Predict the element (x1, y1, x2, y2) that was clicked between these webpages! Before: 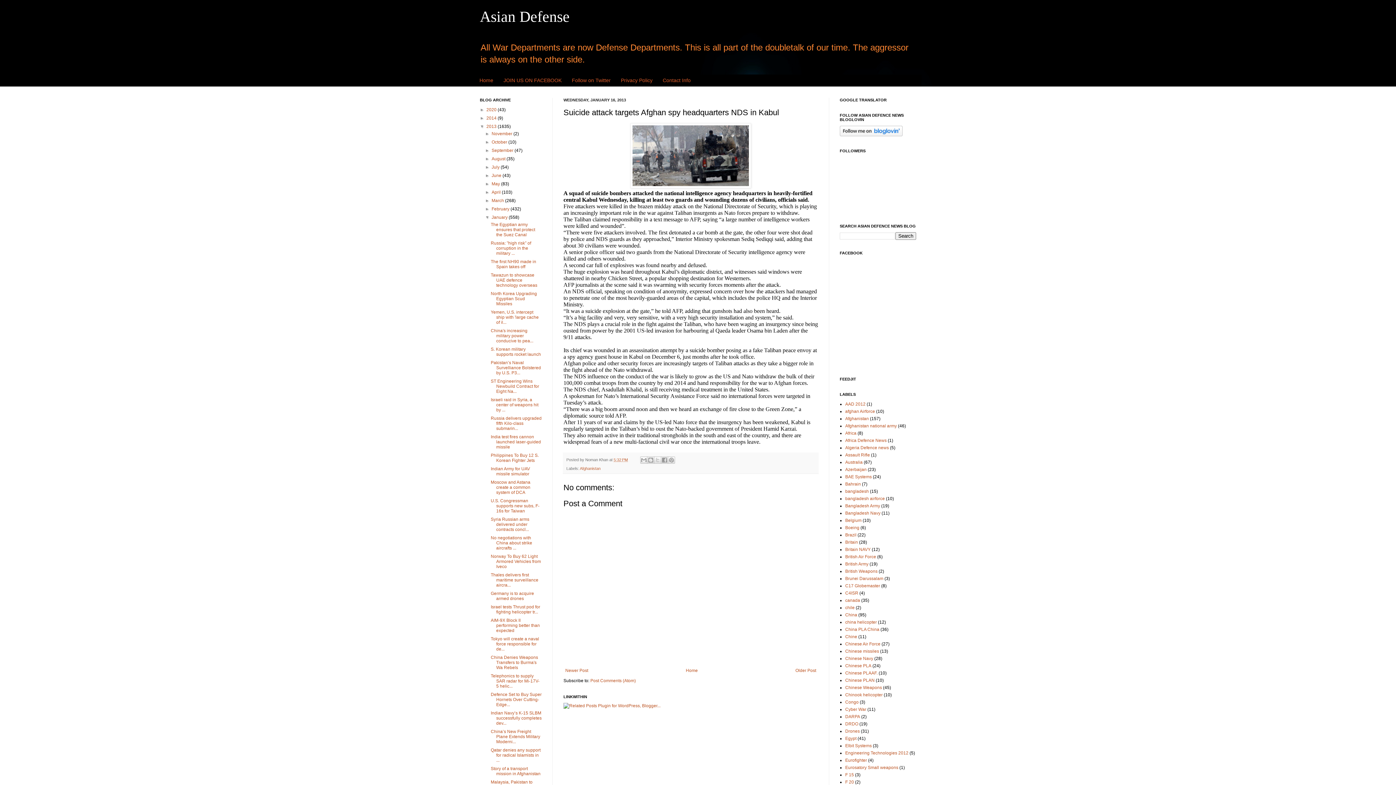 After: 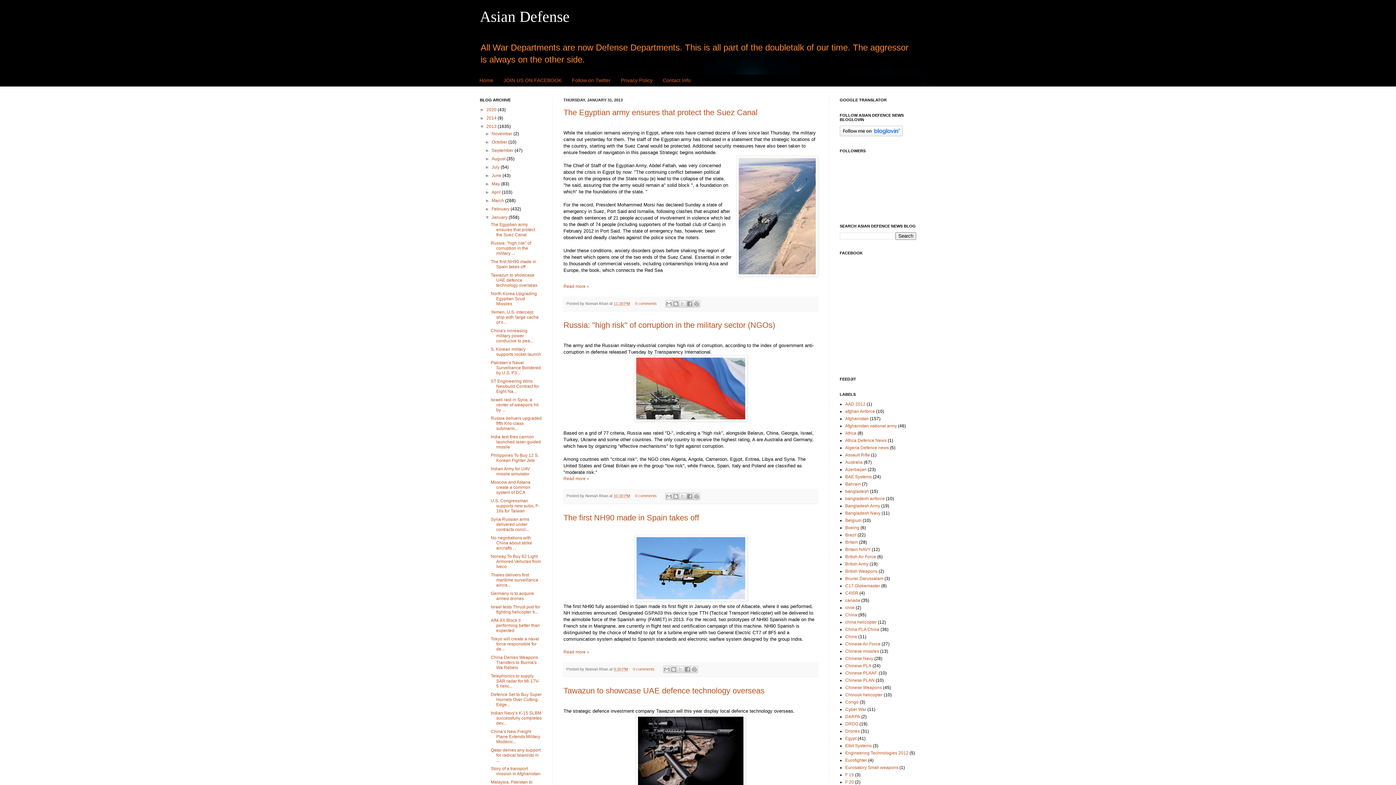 Action: bbox: (491, 214, 508, 219) label: January 